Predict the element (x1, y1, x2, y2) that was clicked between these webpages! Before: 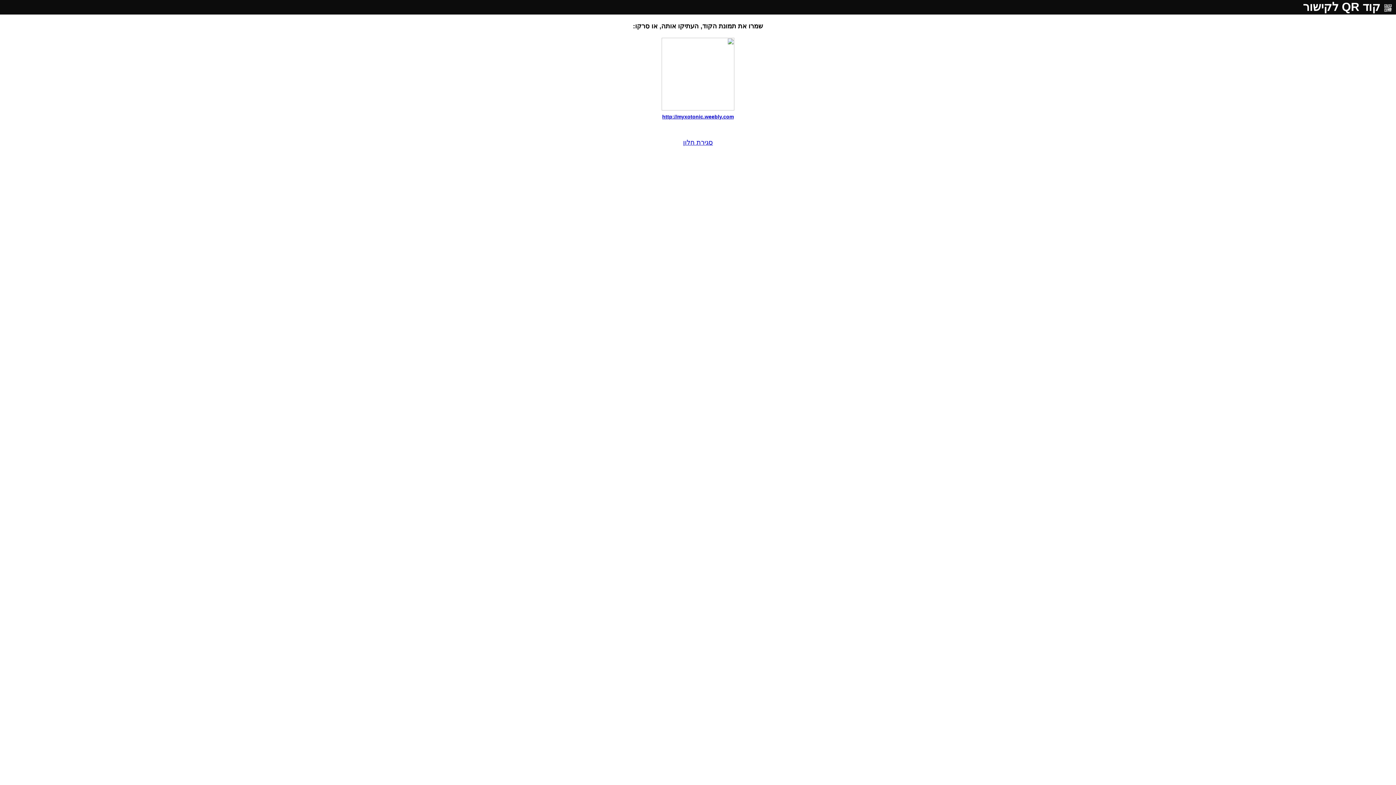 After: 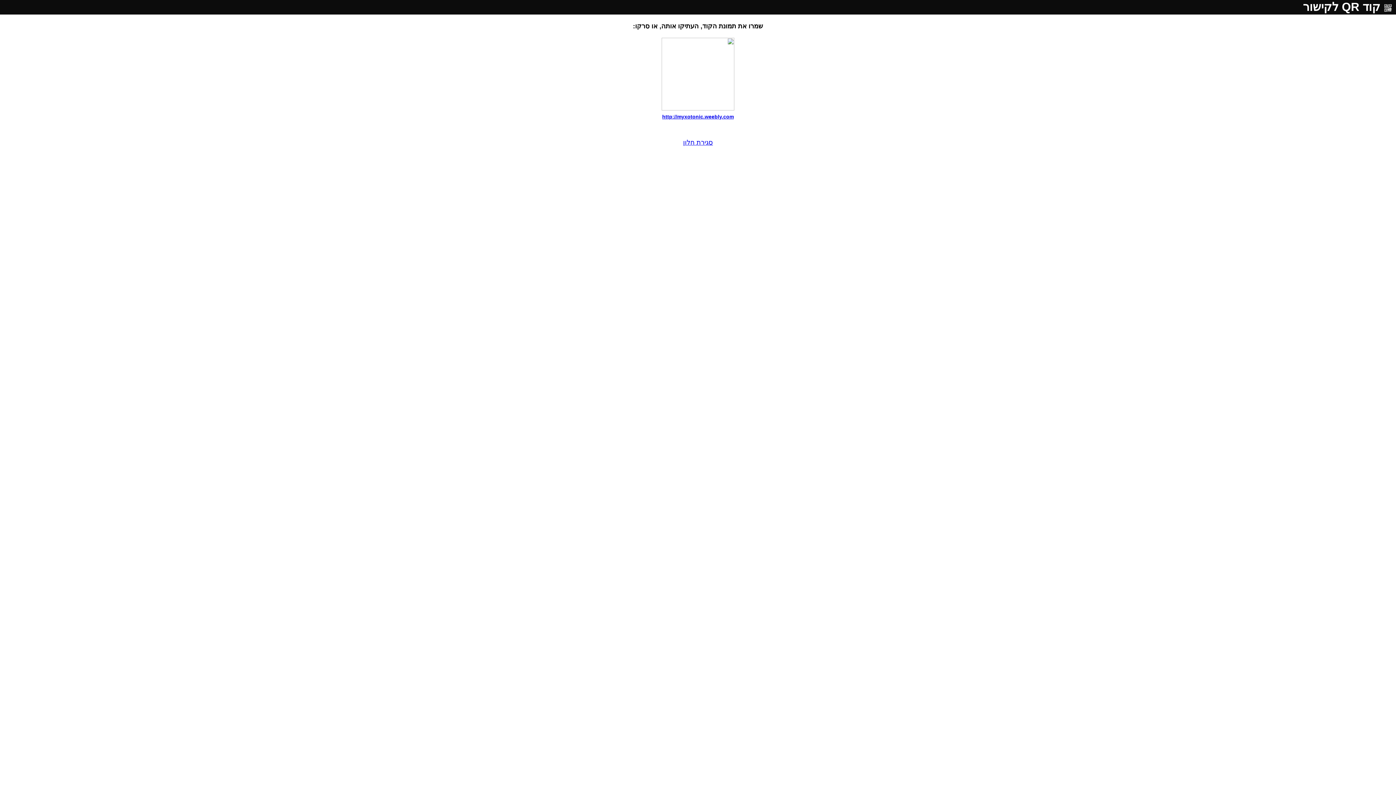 Action: label: http://myxotonic.weebly.com bbox: (662, 113, 734, 119)